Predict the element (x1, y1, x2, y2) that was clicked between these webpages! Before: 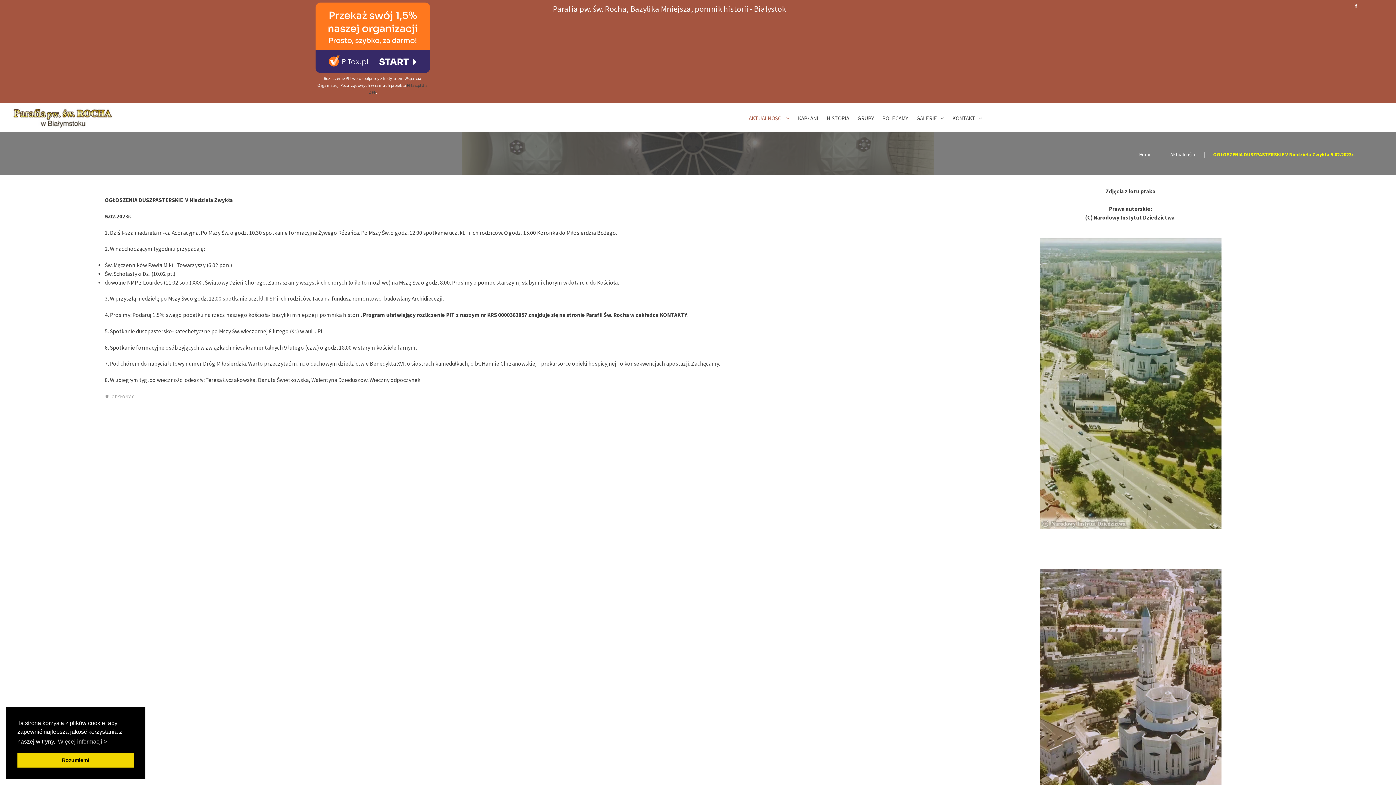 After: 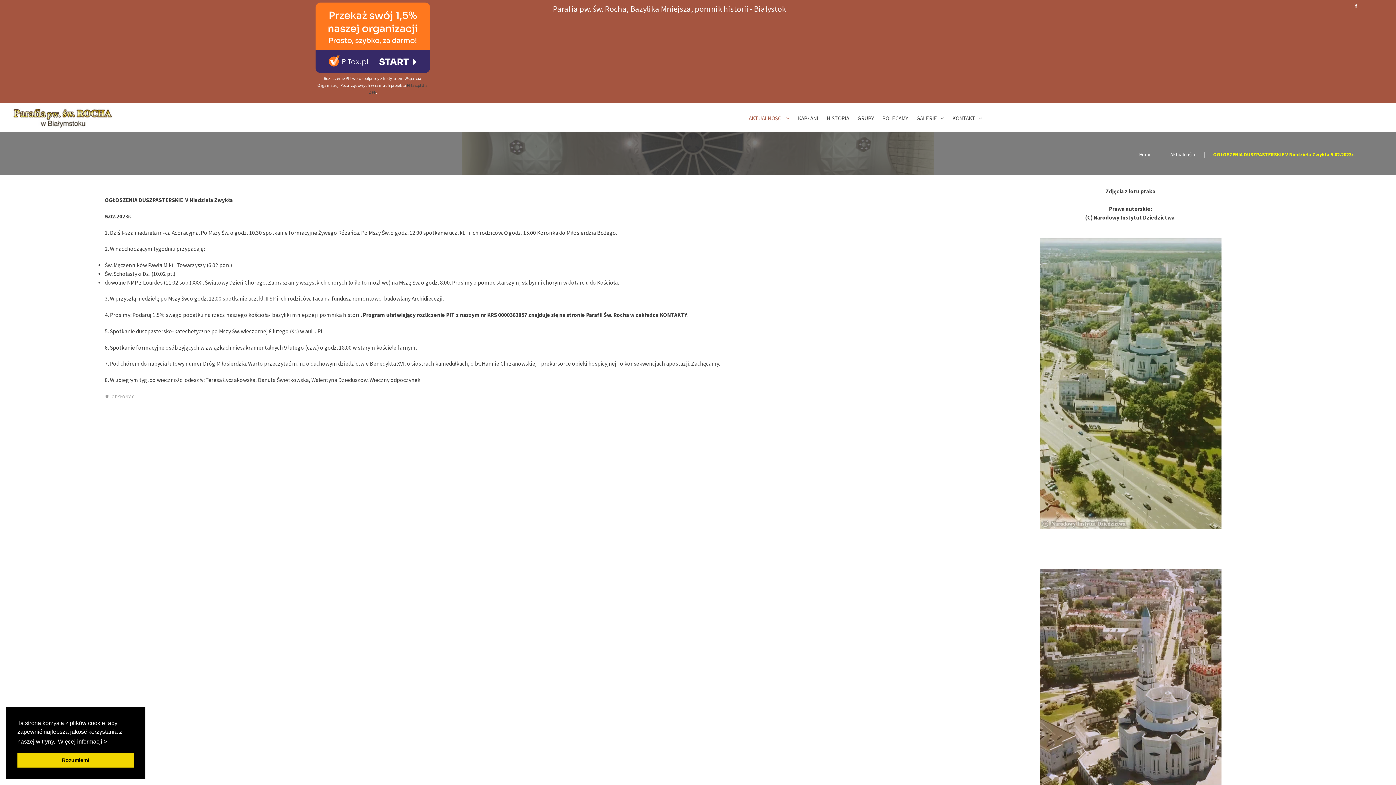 Action: label: learn more about cookies bbox: (56, 736, 108, 747)